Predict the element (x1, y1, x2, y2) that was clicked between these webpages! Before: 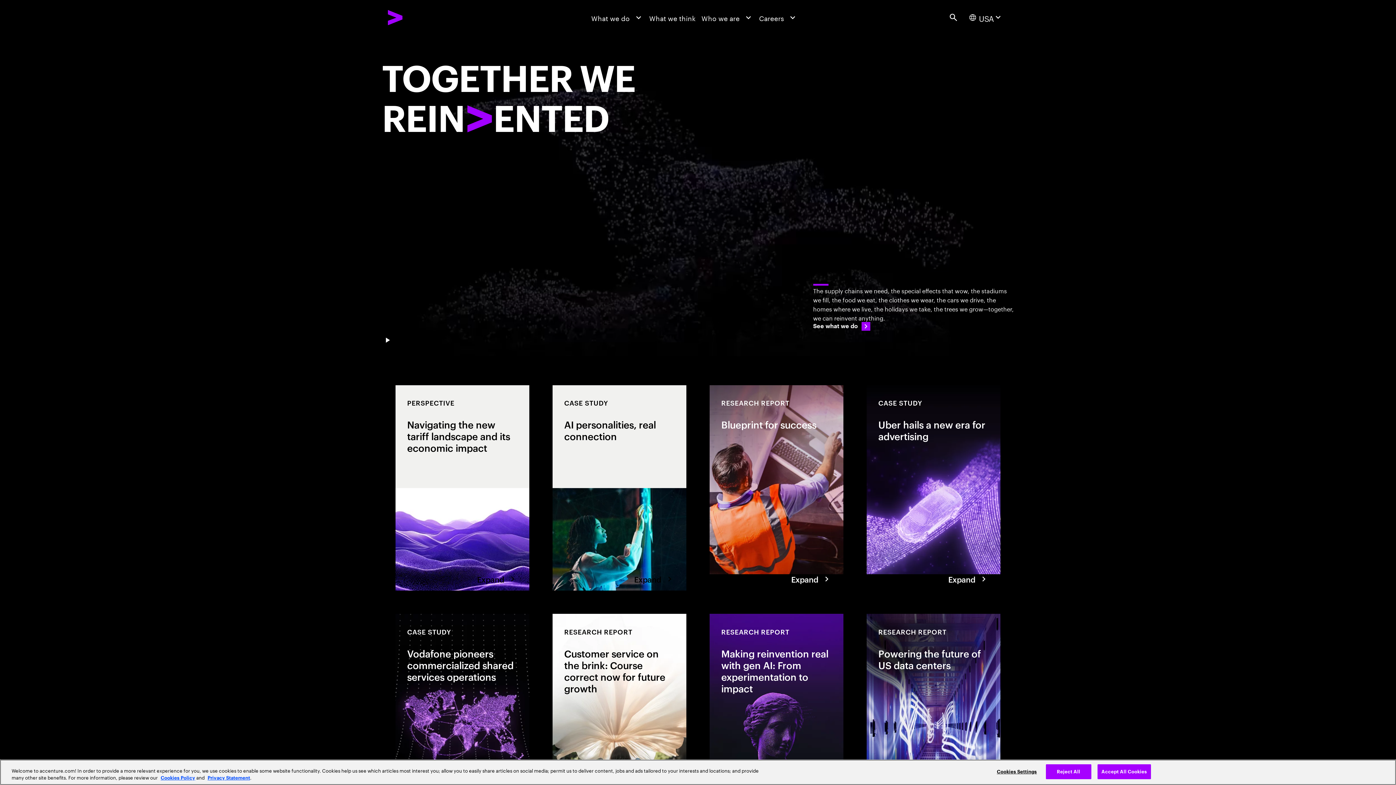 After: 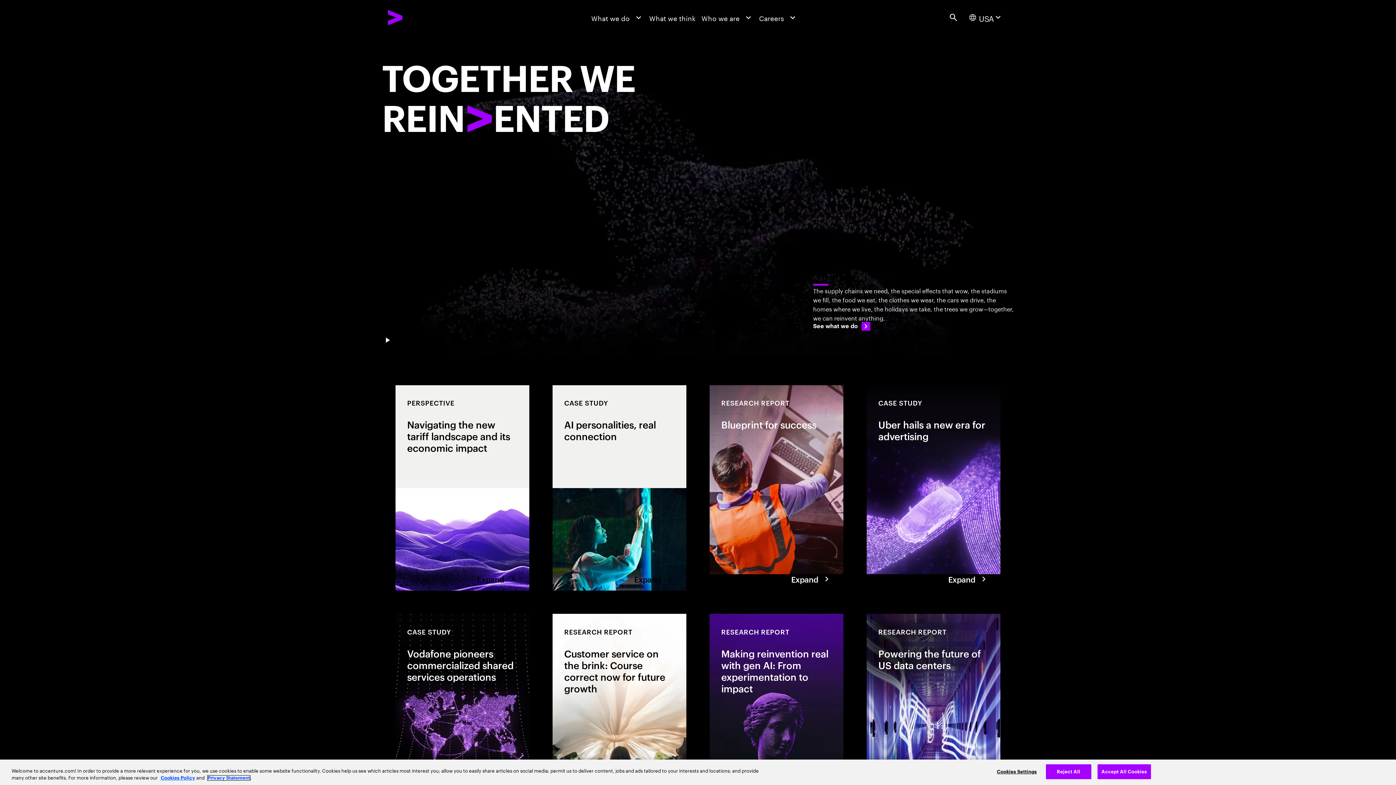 Action: label: Privacy Statement bbox: (207, 776, 250, 780)